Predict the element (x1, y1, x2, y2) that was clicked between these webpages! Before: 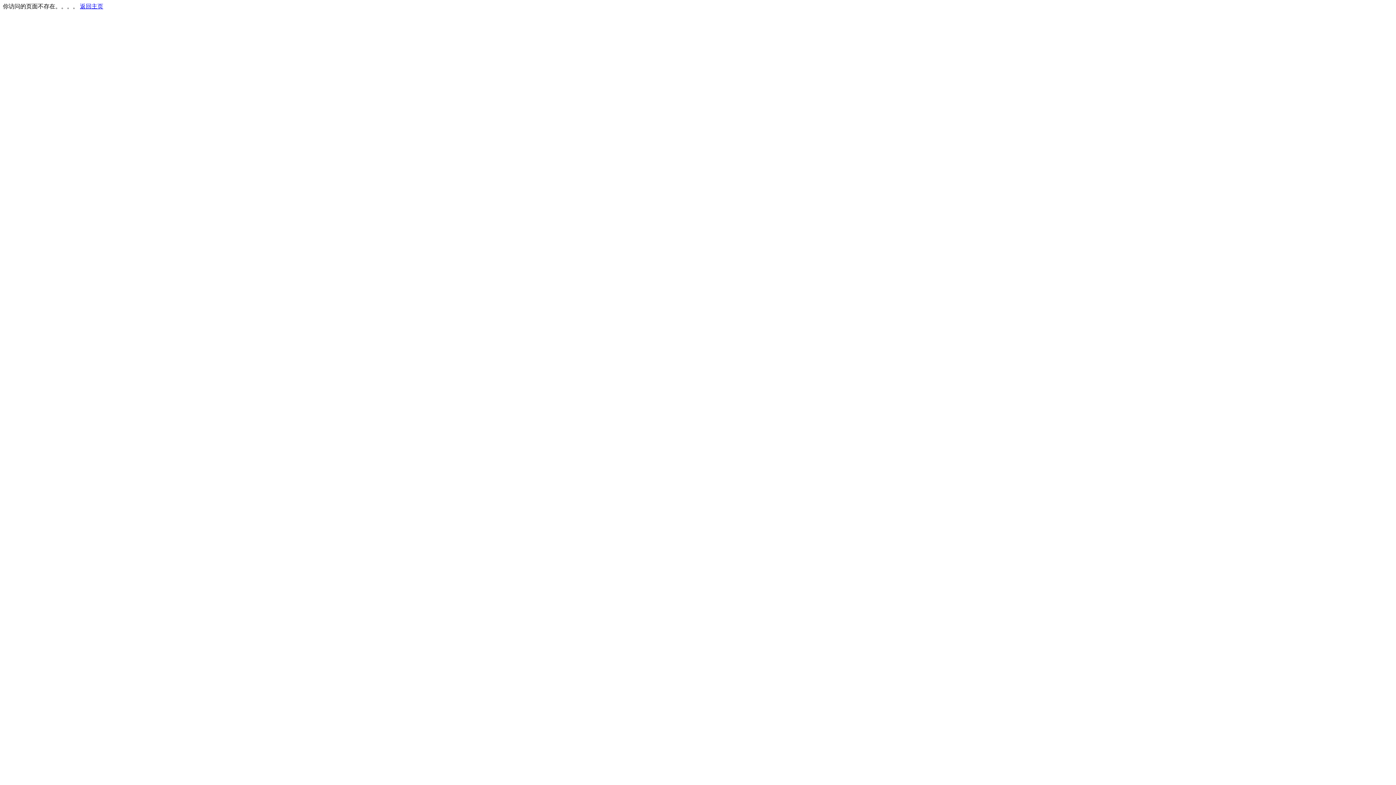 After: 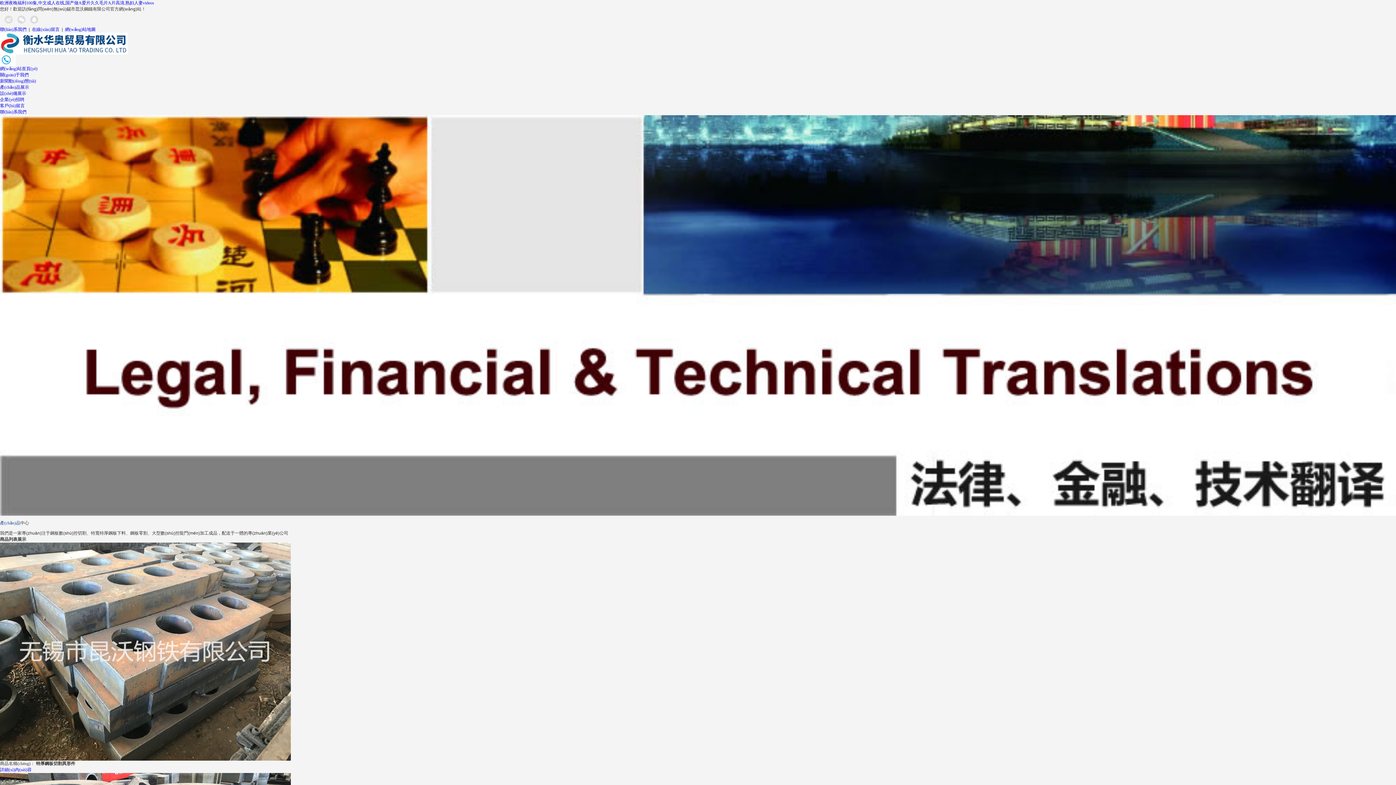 Action: bbox: (80, 3, 103, 9) label: 返回主页